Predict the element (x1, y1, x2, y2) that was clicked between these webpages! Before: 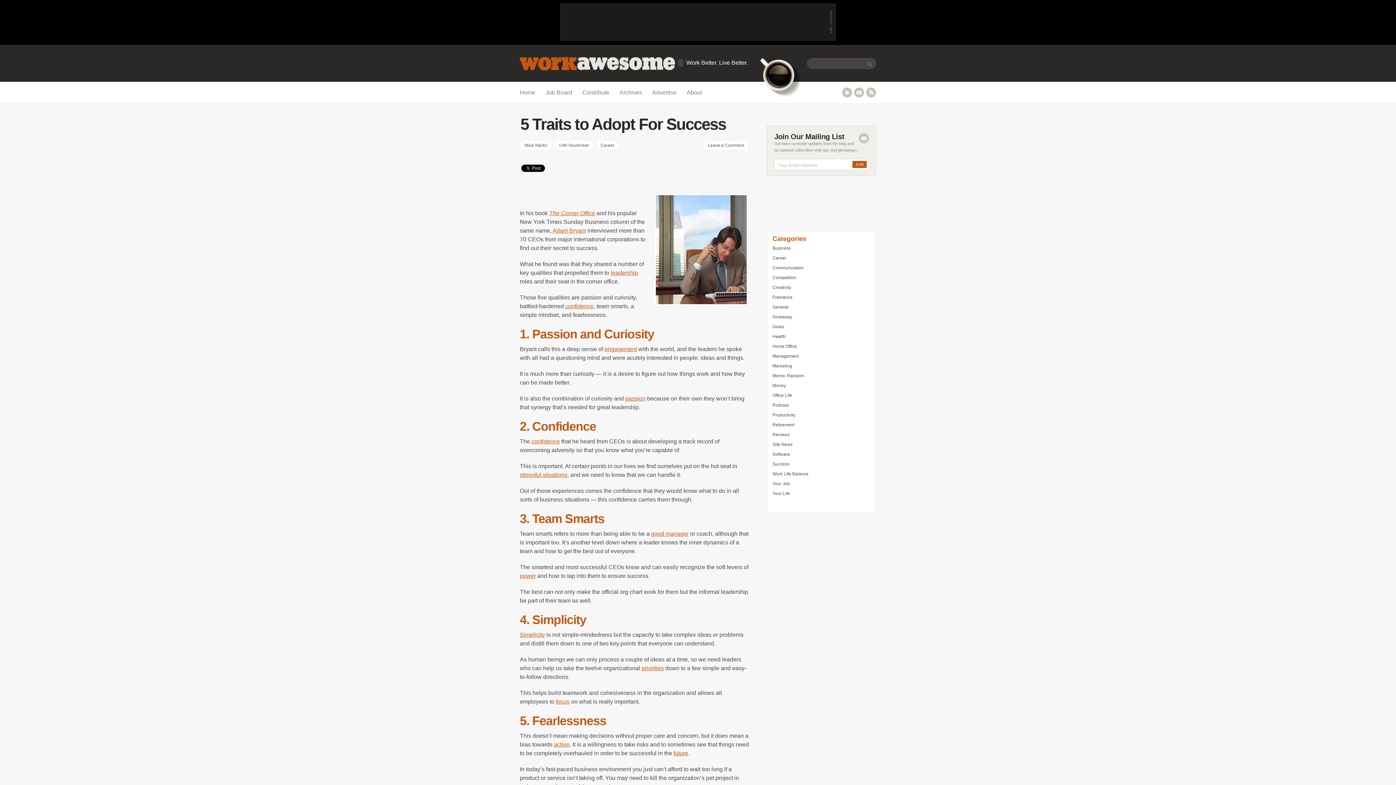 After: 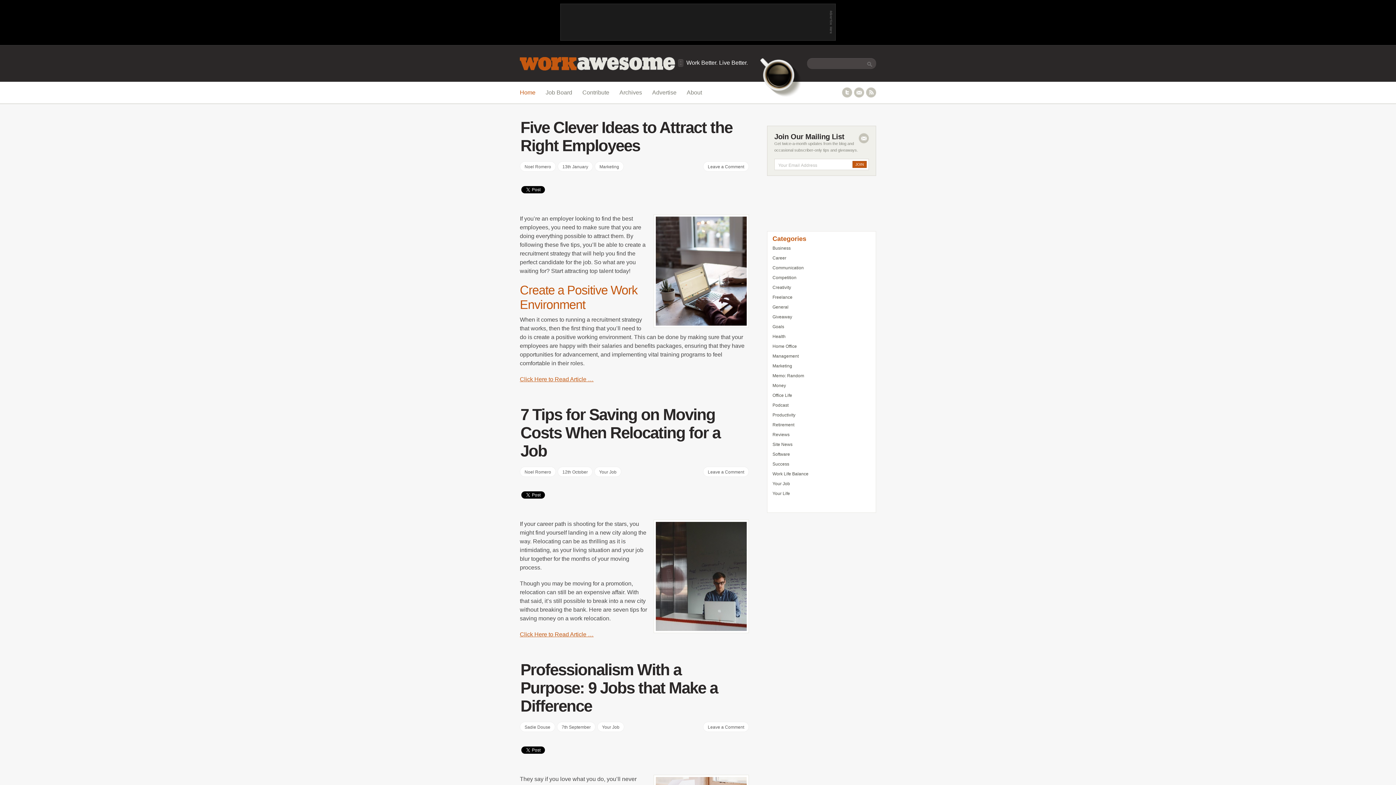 Action: bbox: (686, 59, 748, 65) label: Work Better. Live Better.